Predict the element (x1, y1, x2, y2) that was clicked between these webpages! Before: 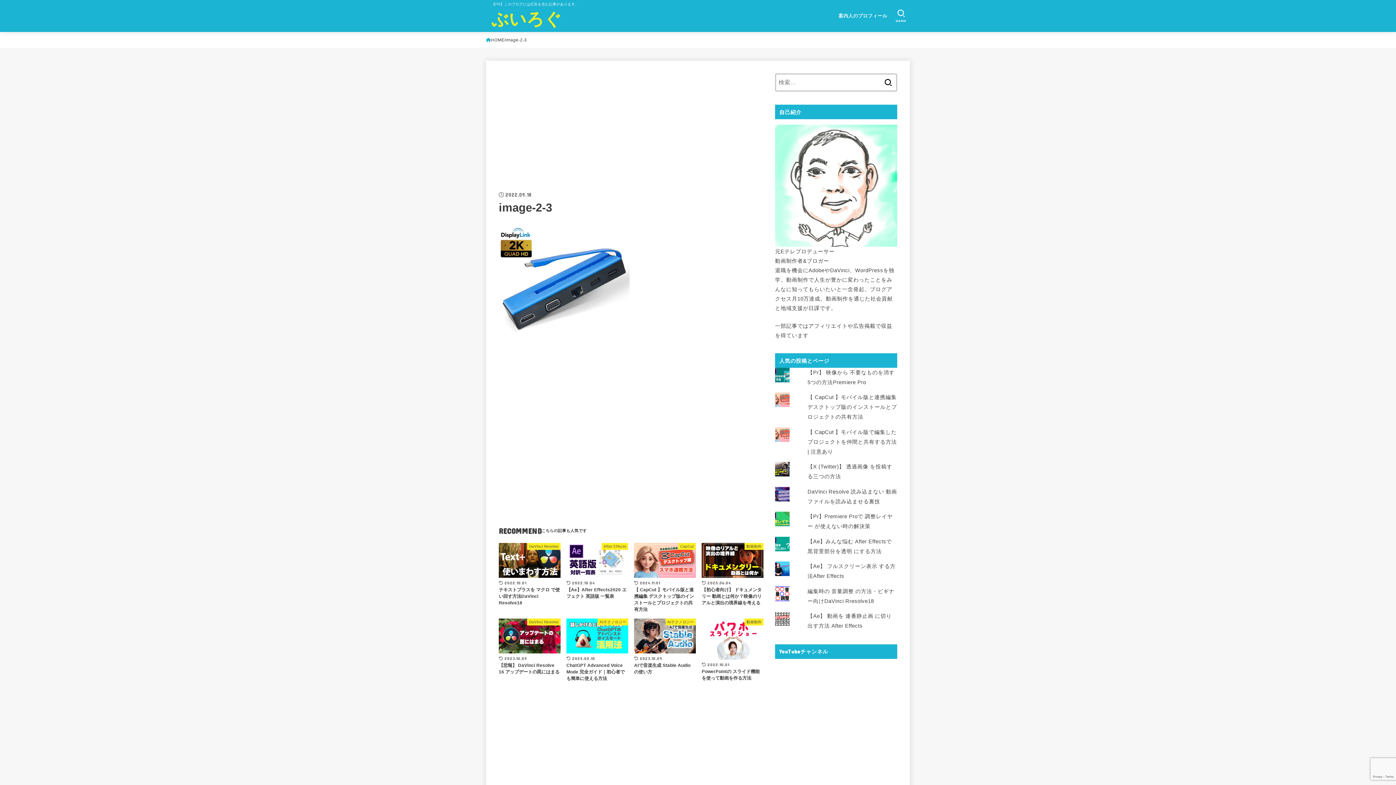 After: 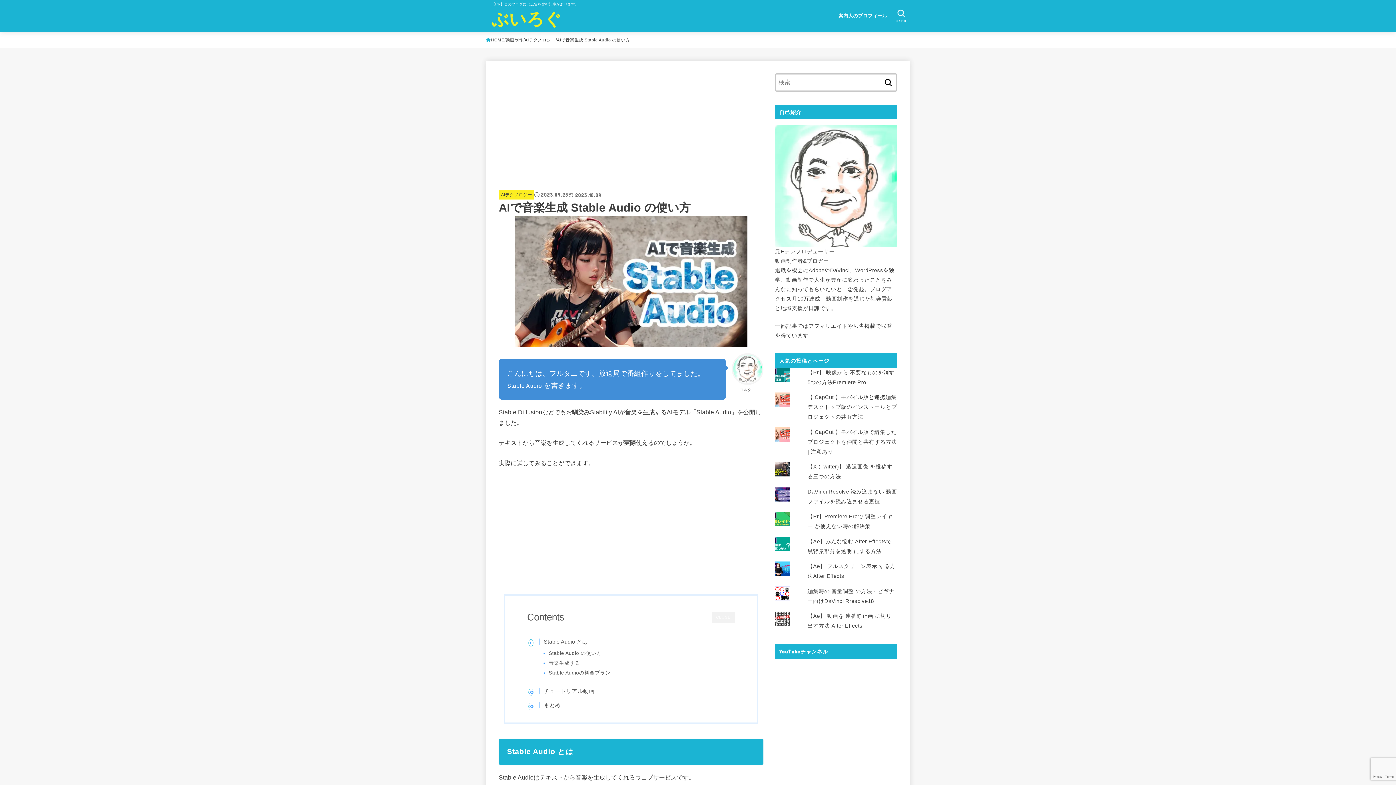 Action: label: AIテクノロジー
2023.10.09
AIで音楽生成 Stable Audio の使い方 bbox: (634, 619, 695, 675)